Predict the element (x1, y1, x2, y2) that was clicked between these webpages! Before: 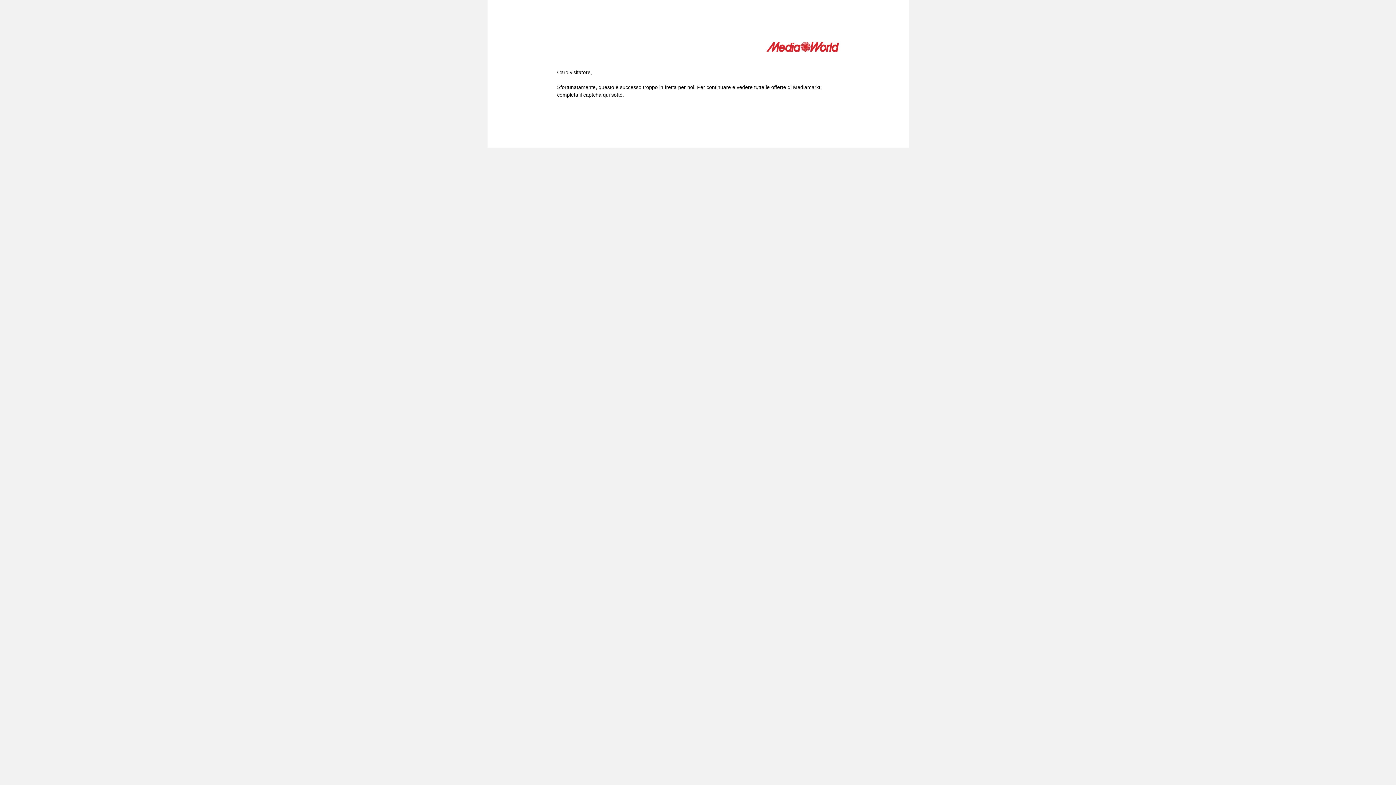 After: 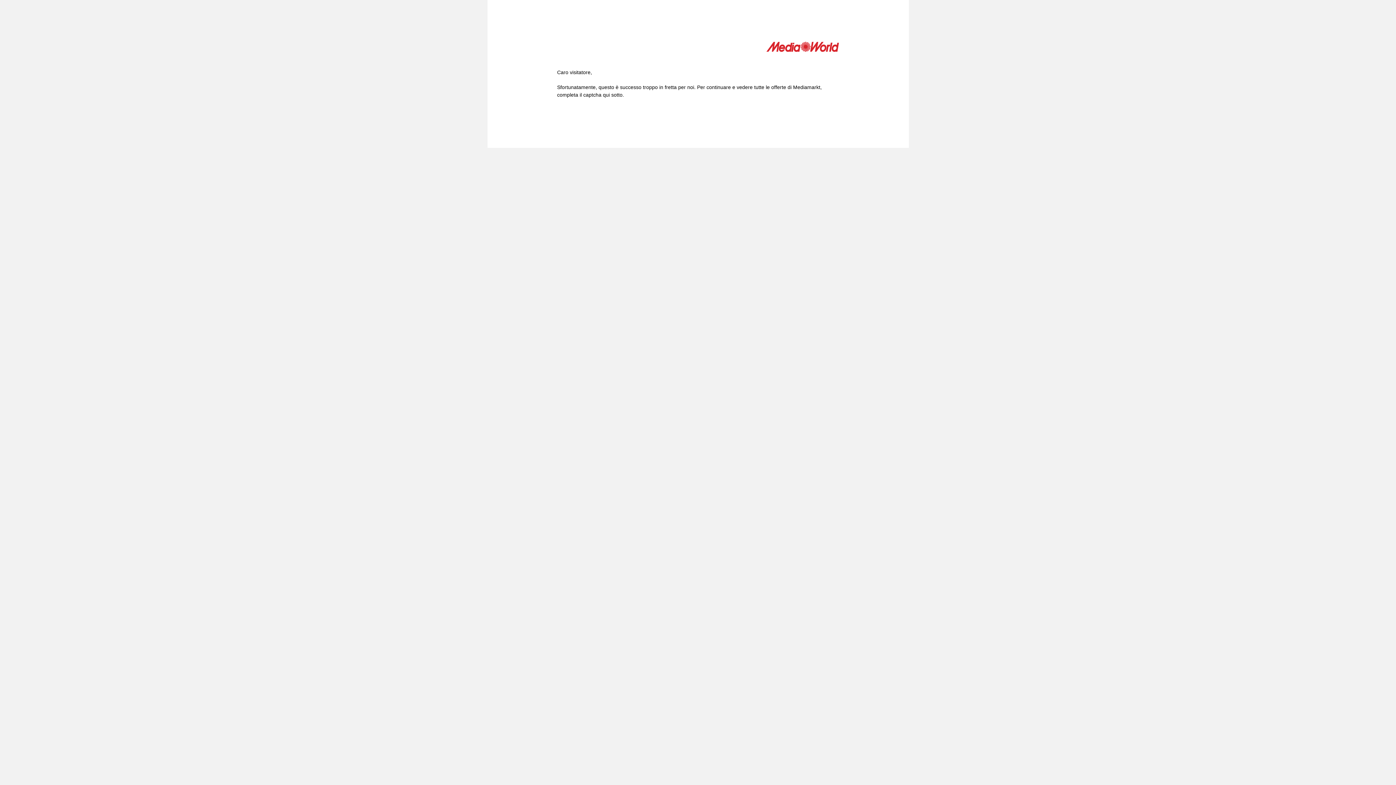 Action: bbox: (766, 41, 839, 54)